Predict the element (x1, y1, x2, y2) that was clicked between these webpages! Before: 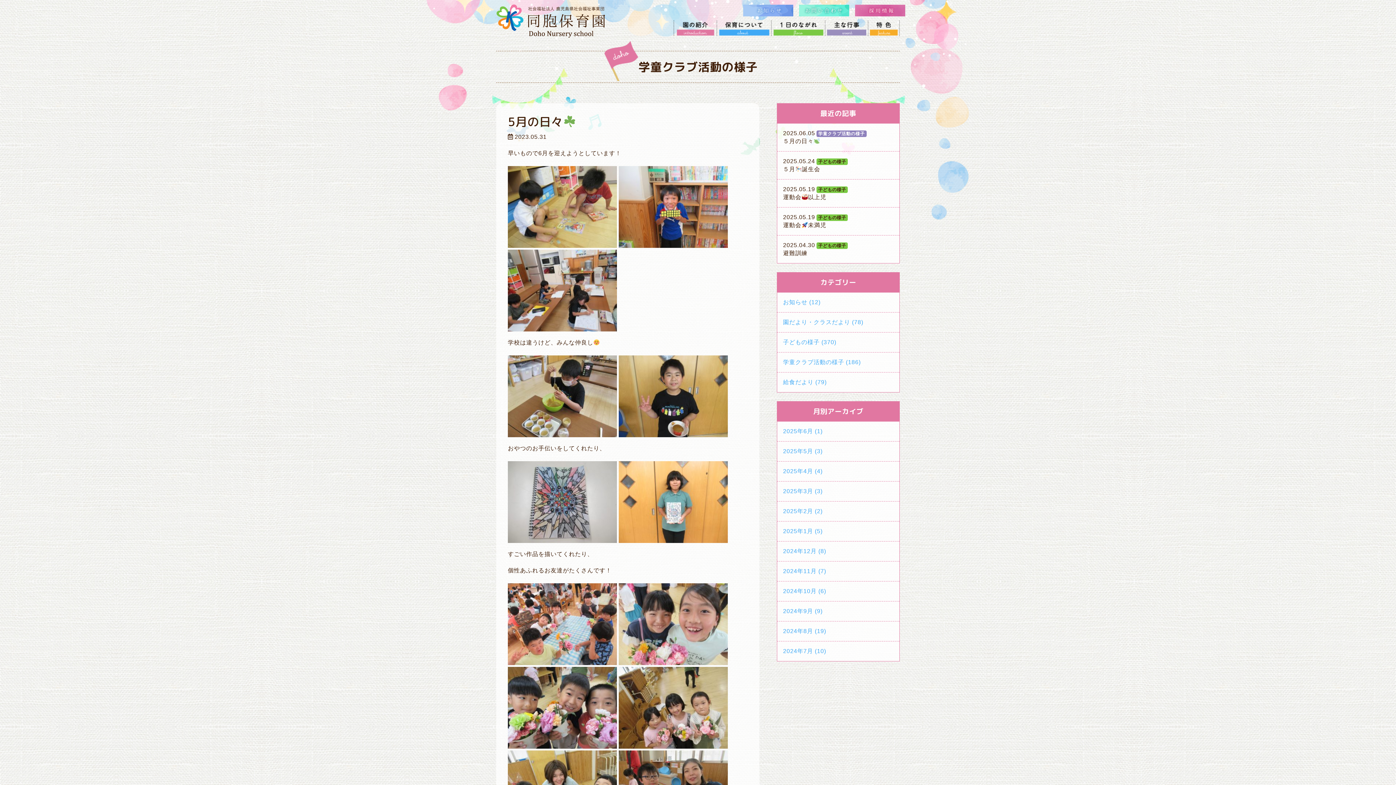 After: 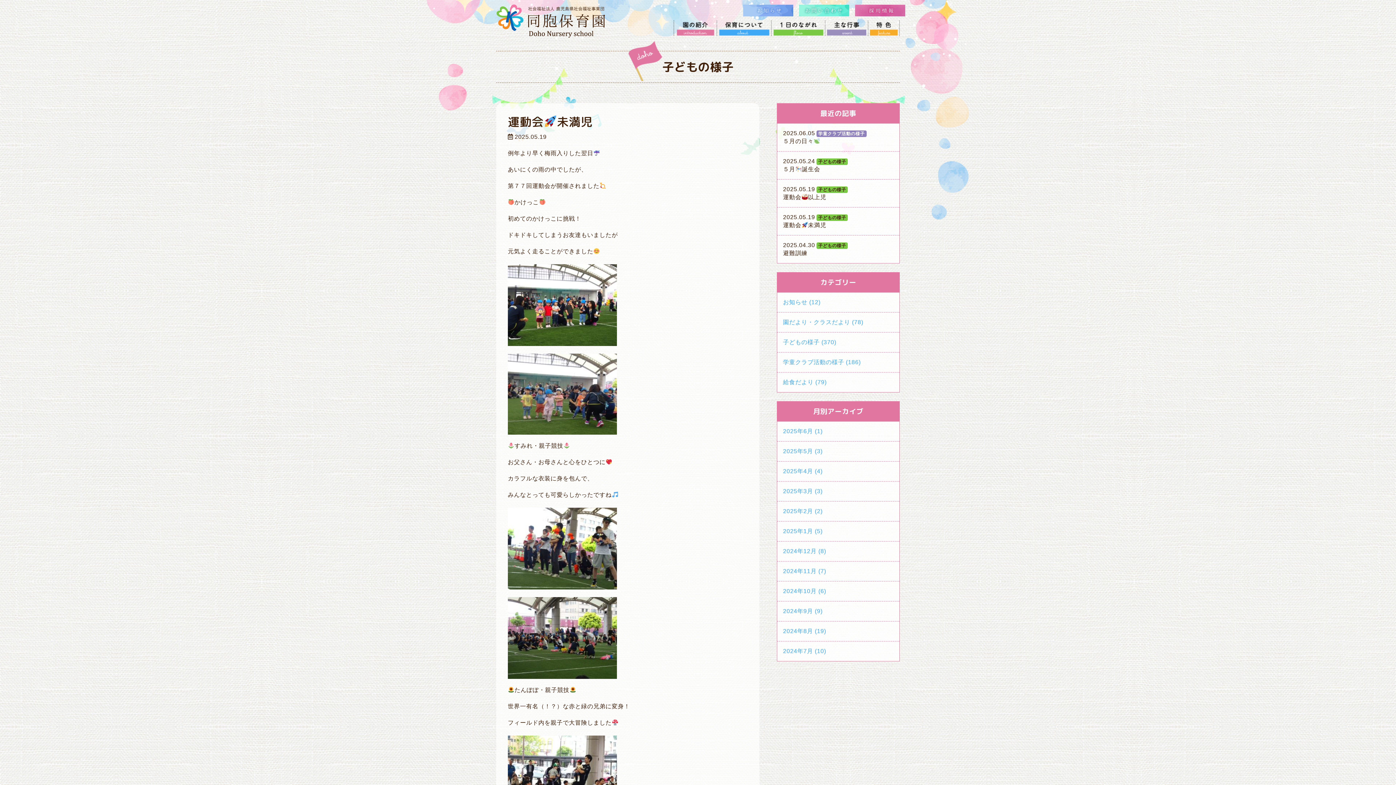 Action: bbox: (777, 207, 899, 235) label: 運動会未満児